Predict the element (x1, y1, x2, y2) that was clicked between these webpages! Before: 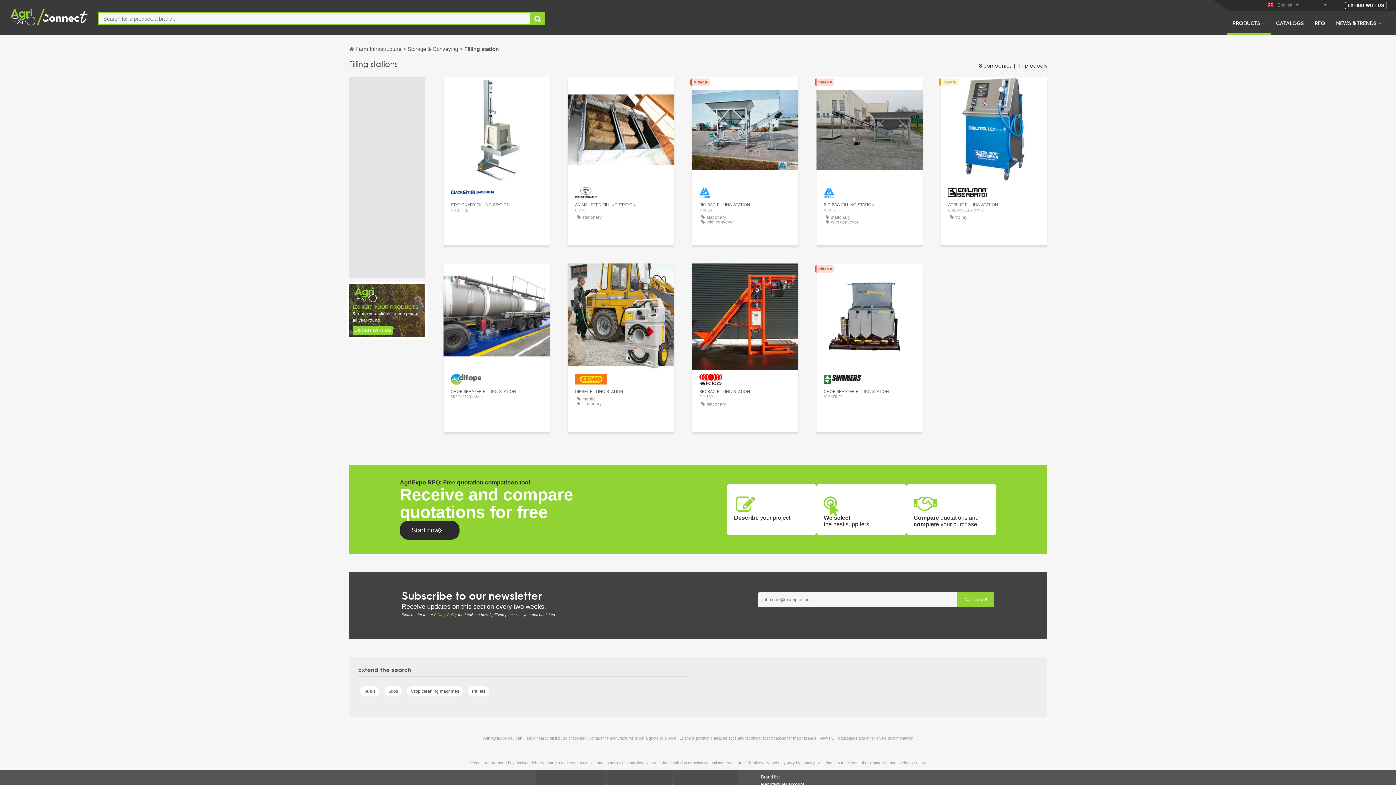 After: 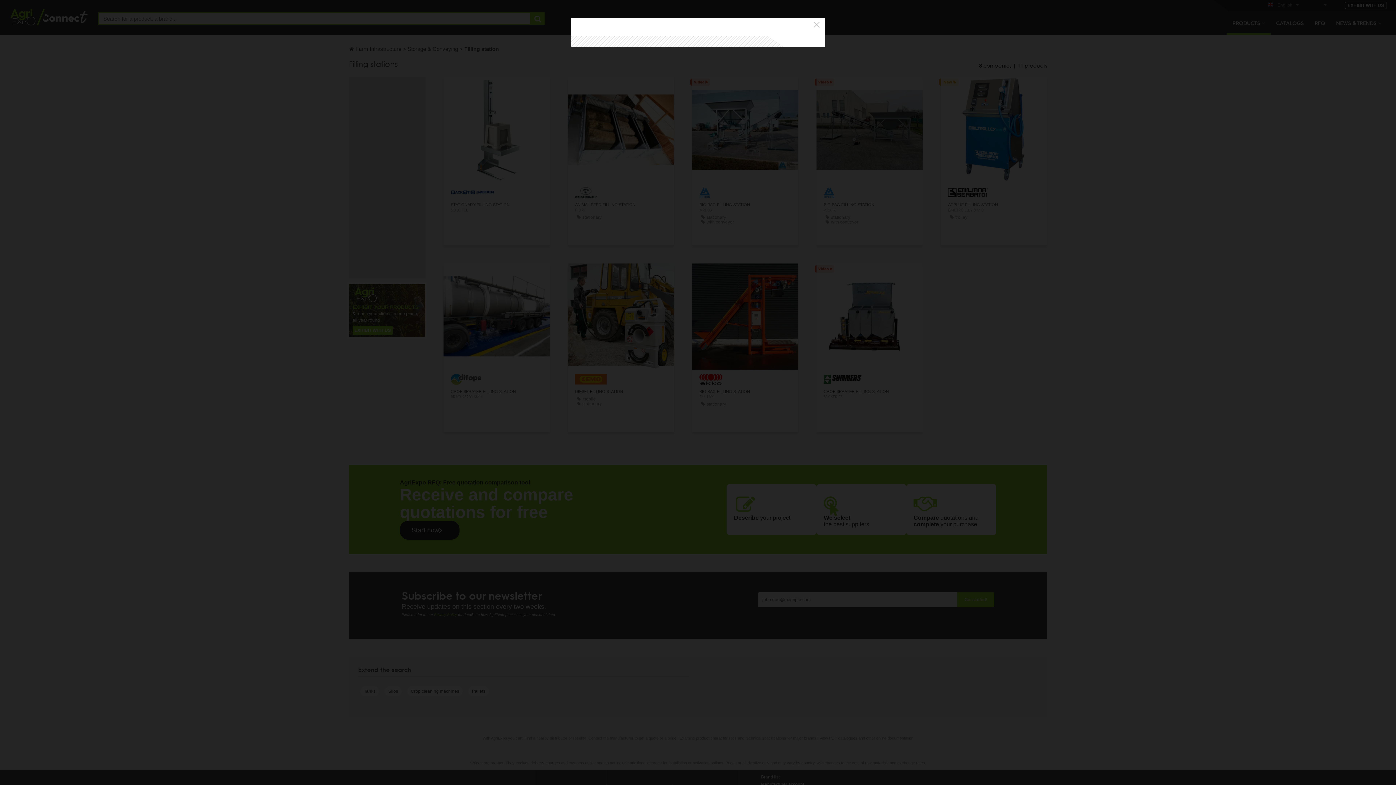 Action: label: CONTACT bbox: (981, 83, 1007, 94)